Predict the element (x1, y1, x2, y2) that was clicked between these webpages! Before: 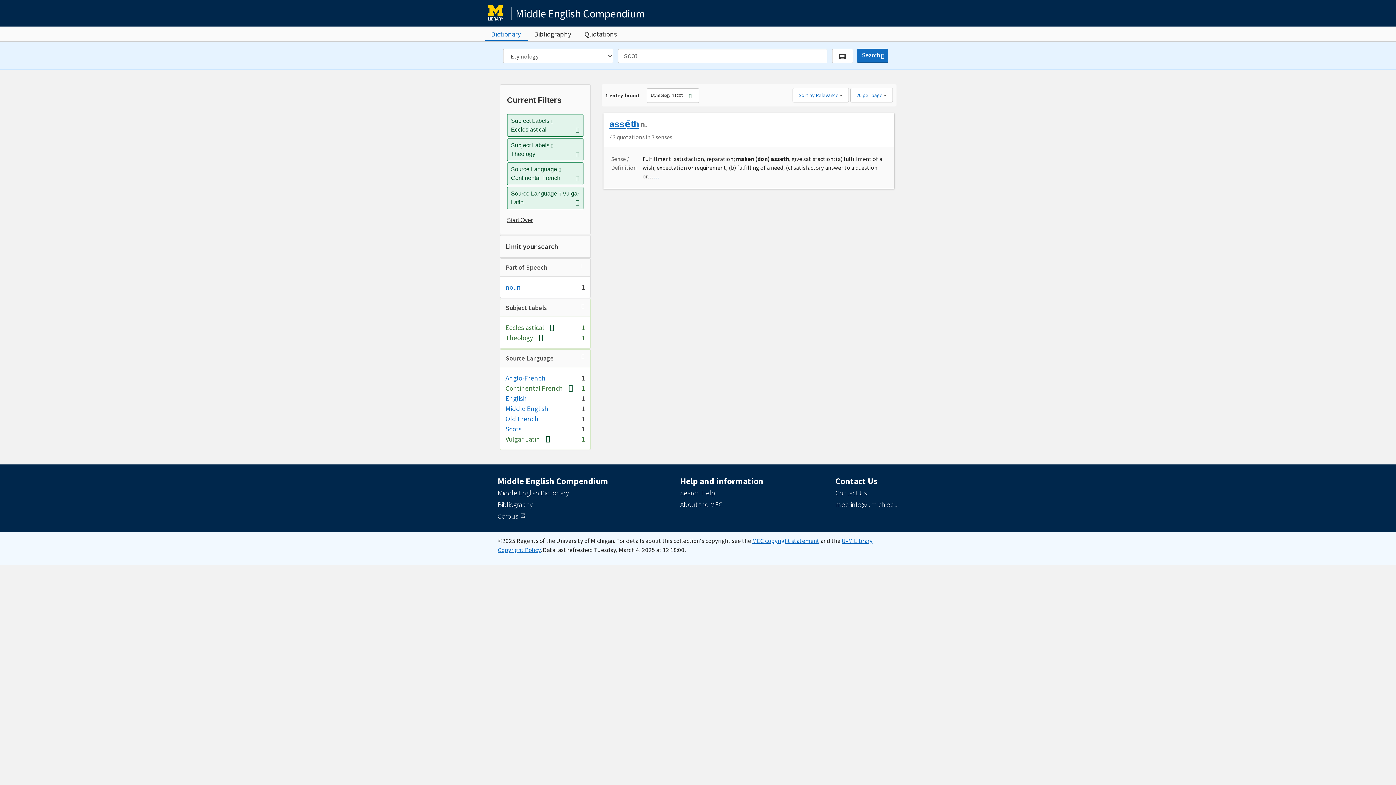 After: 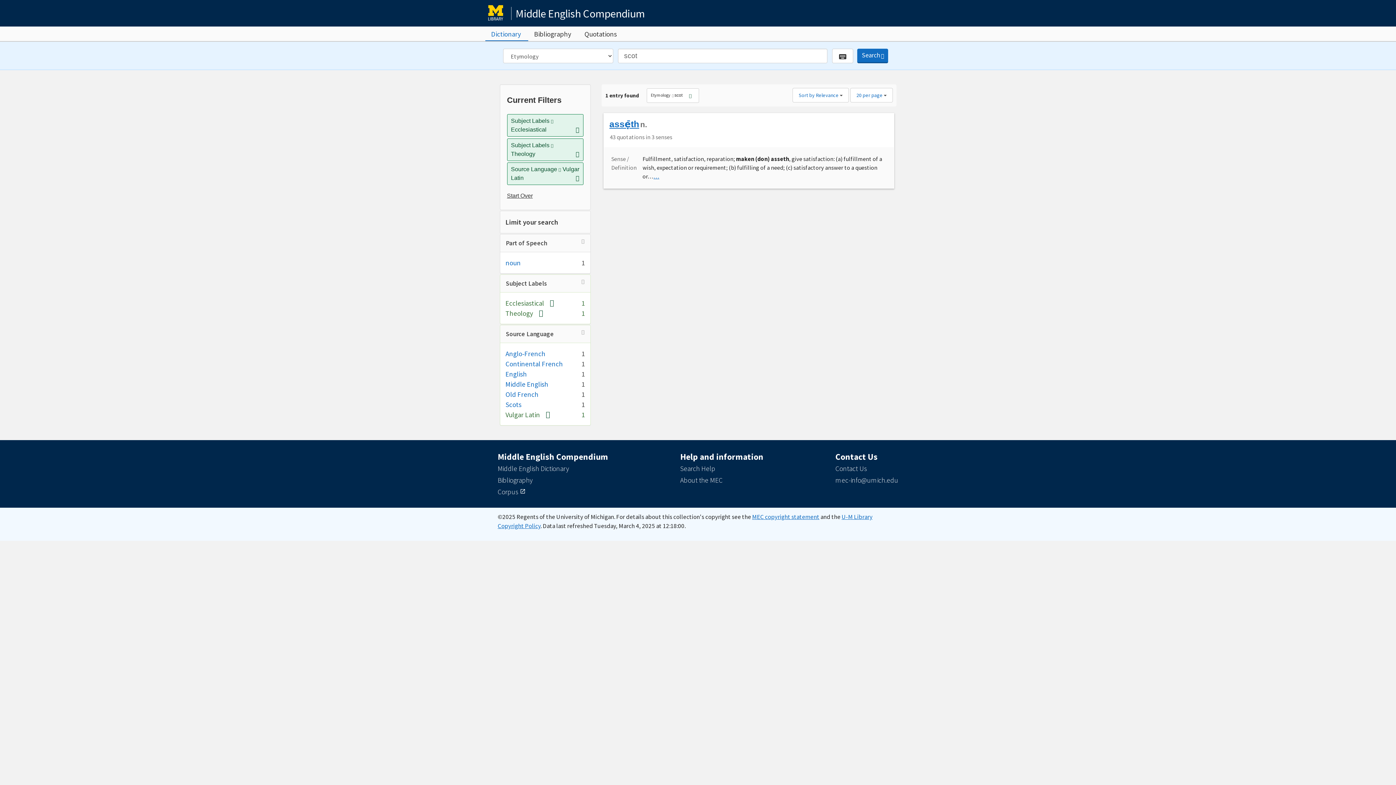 Action: label: [remove] bbox: (563, 383, 572, 392)